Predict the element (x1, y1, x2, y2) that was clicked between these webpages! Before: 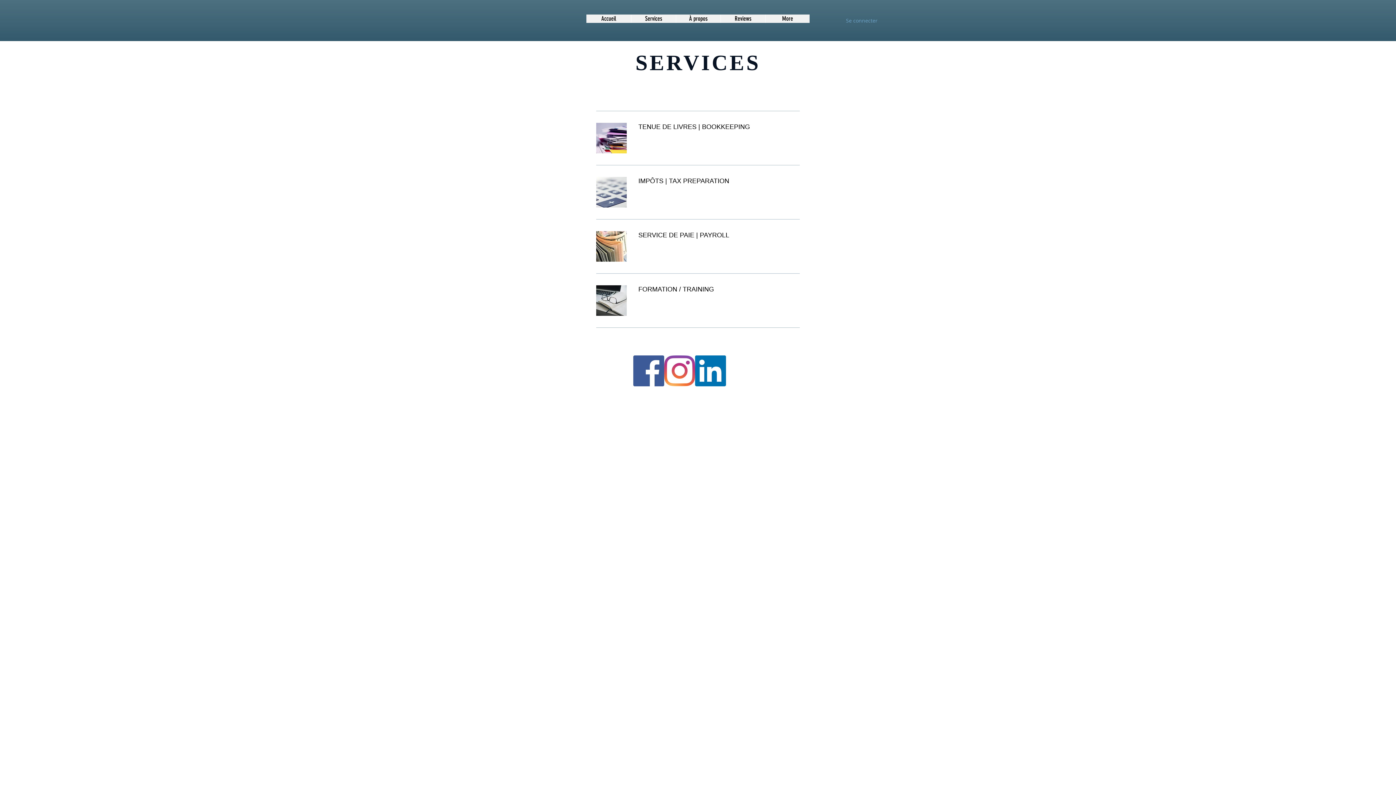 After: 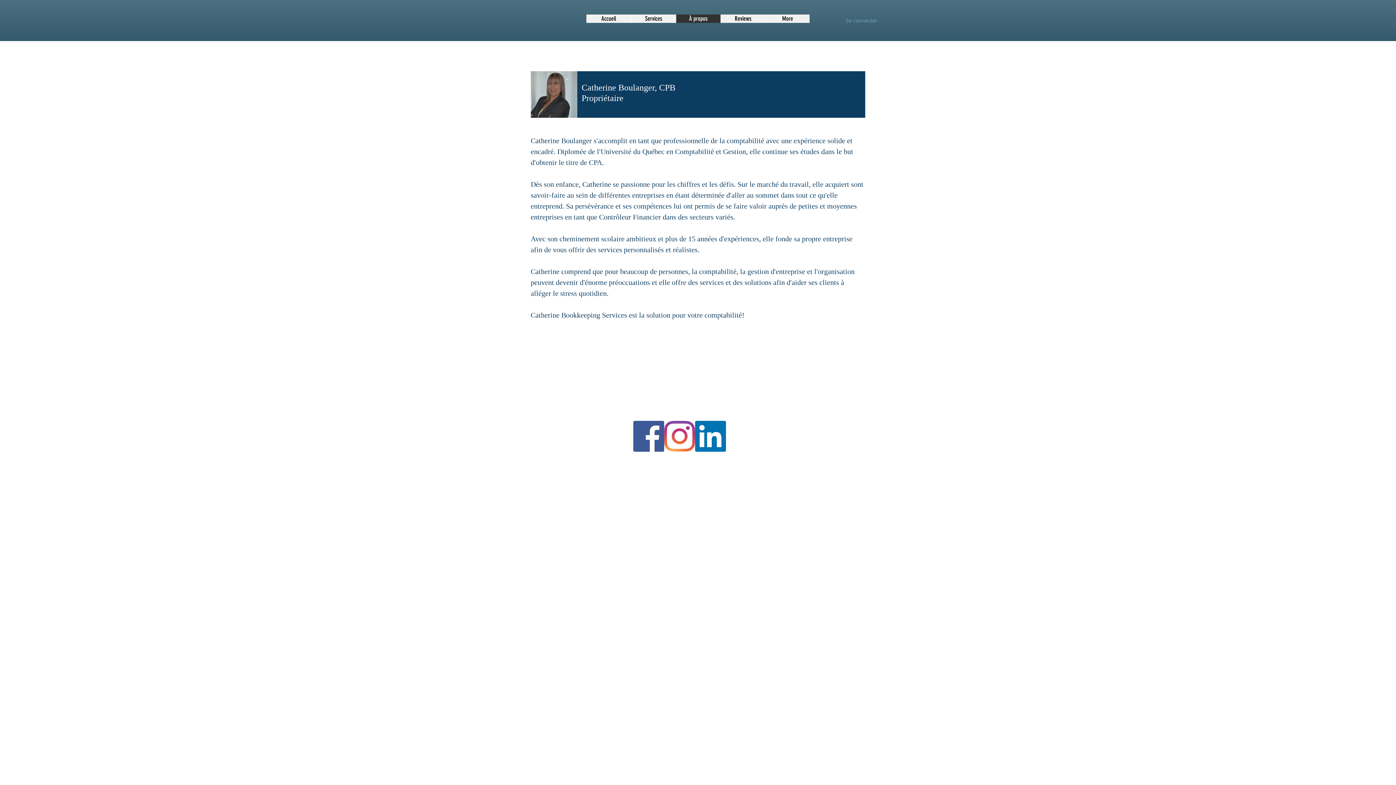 Action: bbox: (676, 14, 720, 22) label: À propos